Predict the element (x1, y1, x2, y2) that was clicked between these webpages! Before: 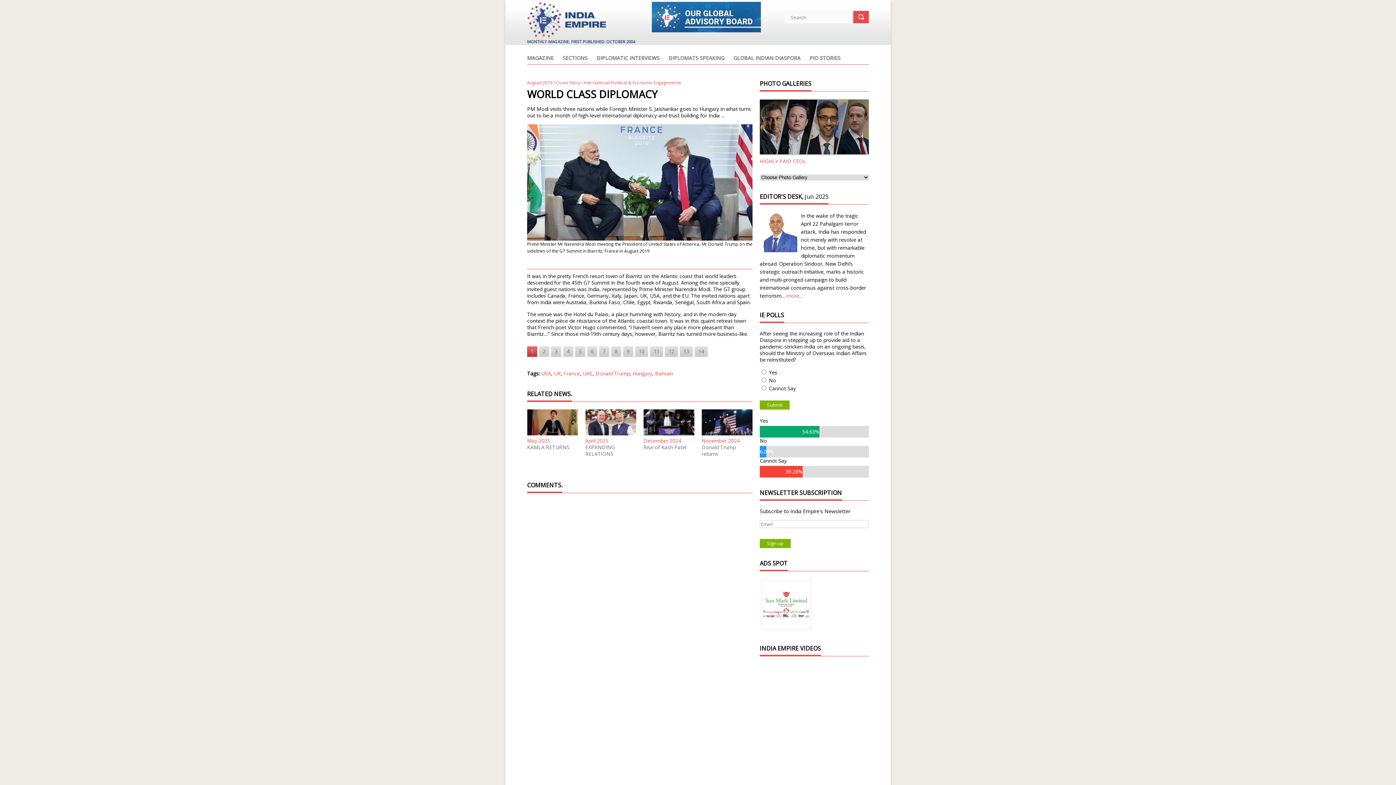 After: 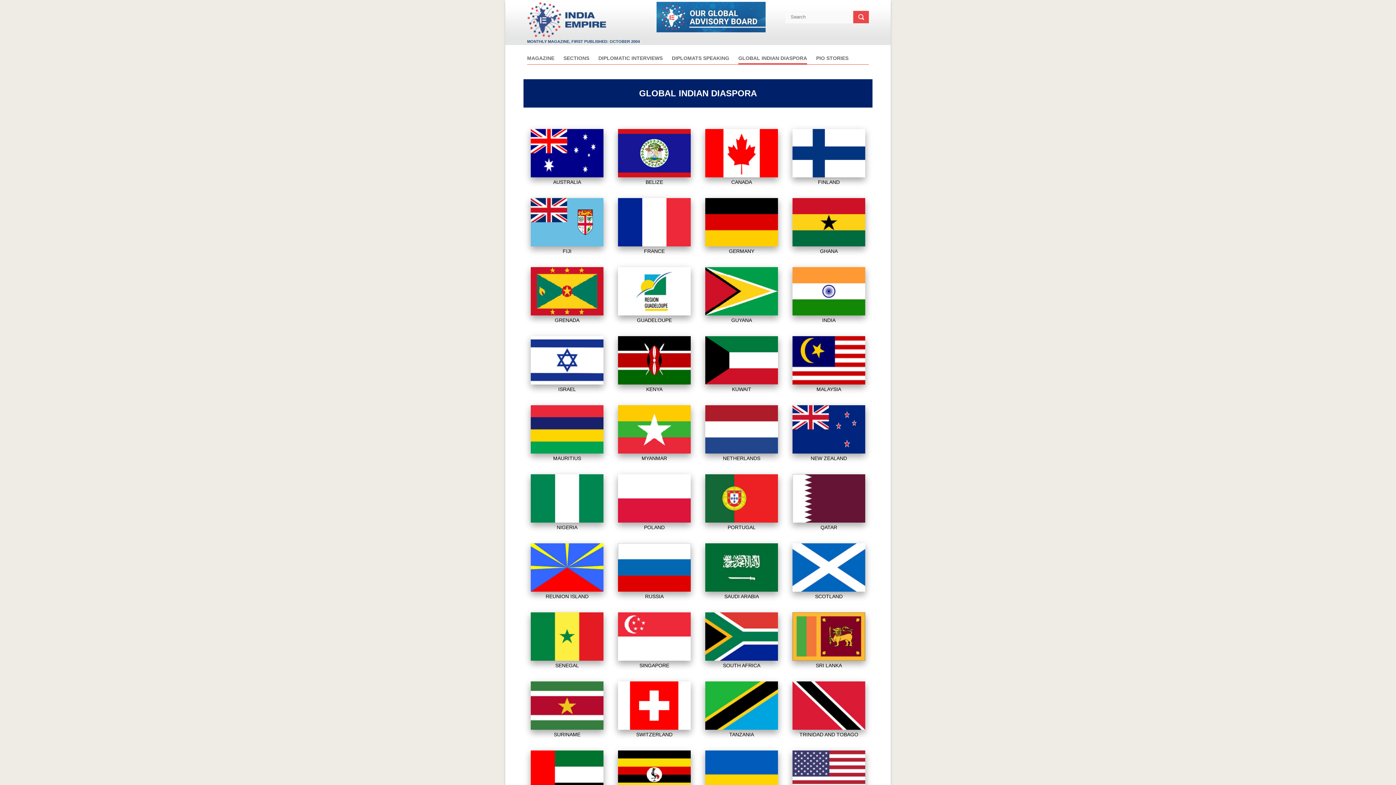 Action: bbox: (733, 55, 800, 64) label: GLOBAL INDIAN DIASPORA